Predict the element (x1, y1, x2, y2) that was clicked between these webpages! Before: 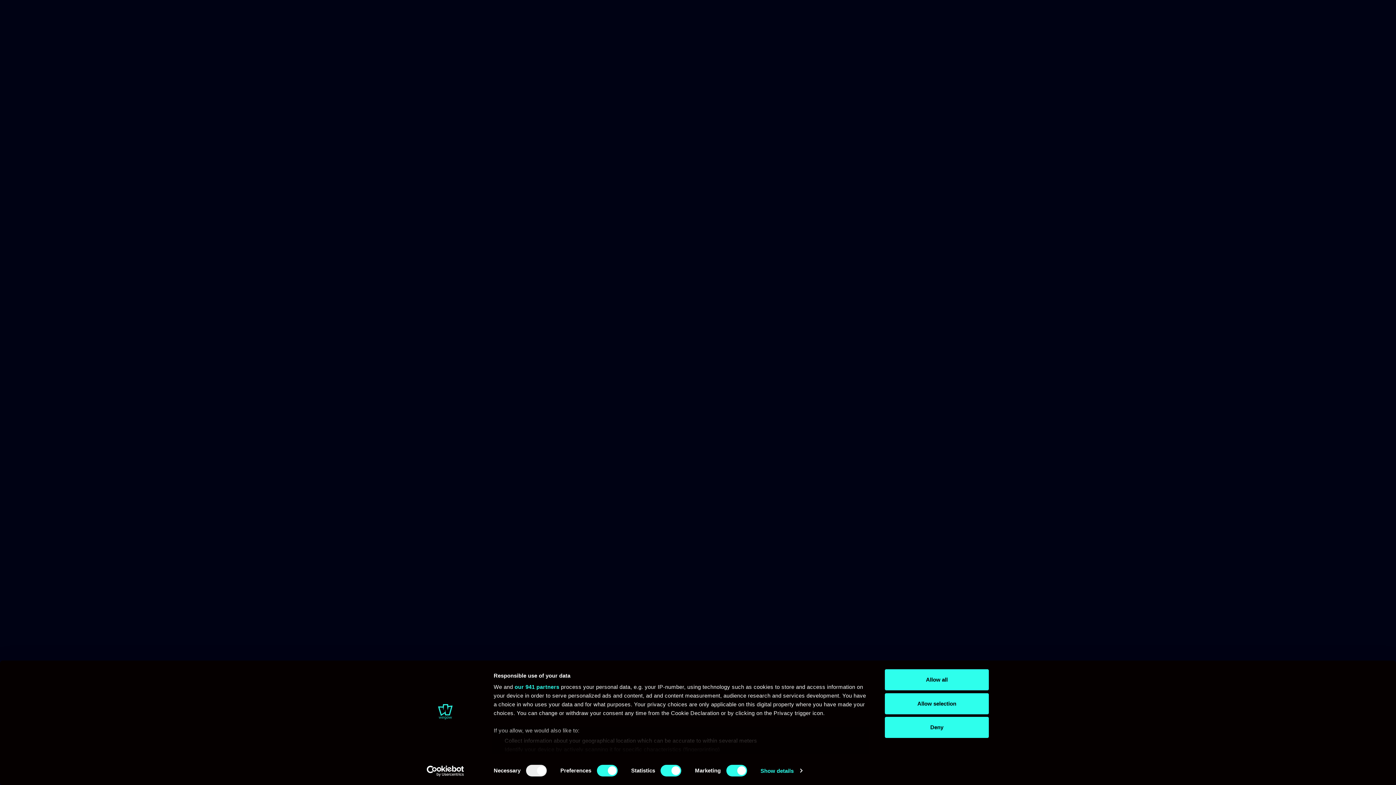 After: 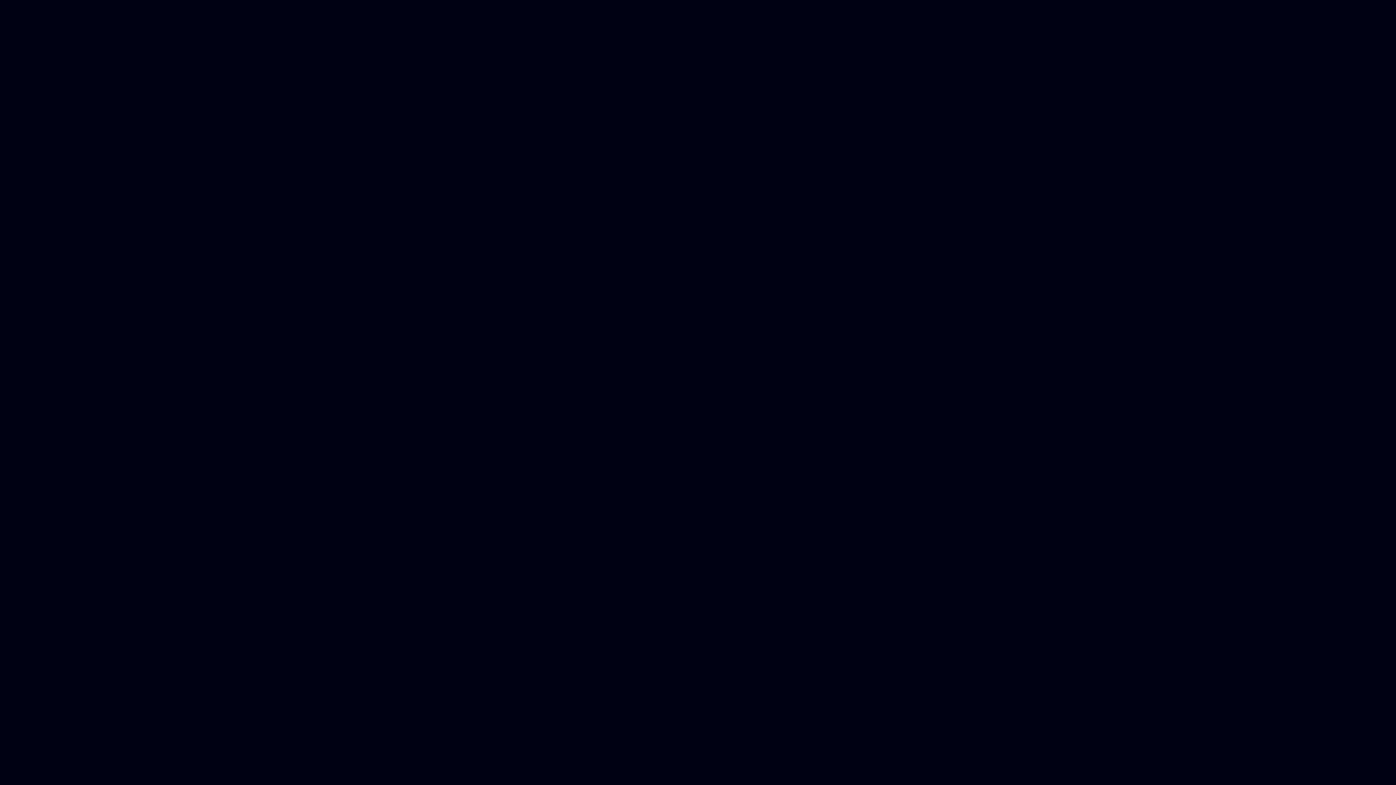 Action: label: Allow all bbox: (885, 669, 989, 690)